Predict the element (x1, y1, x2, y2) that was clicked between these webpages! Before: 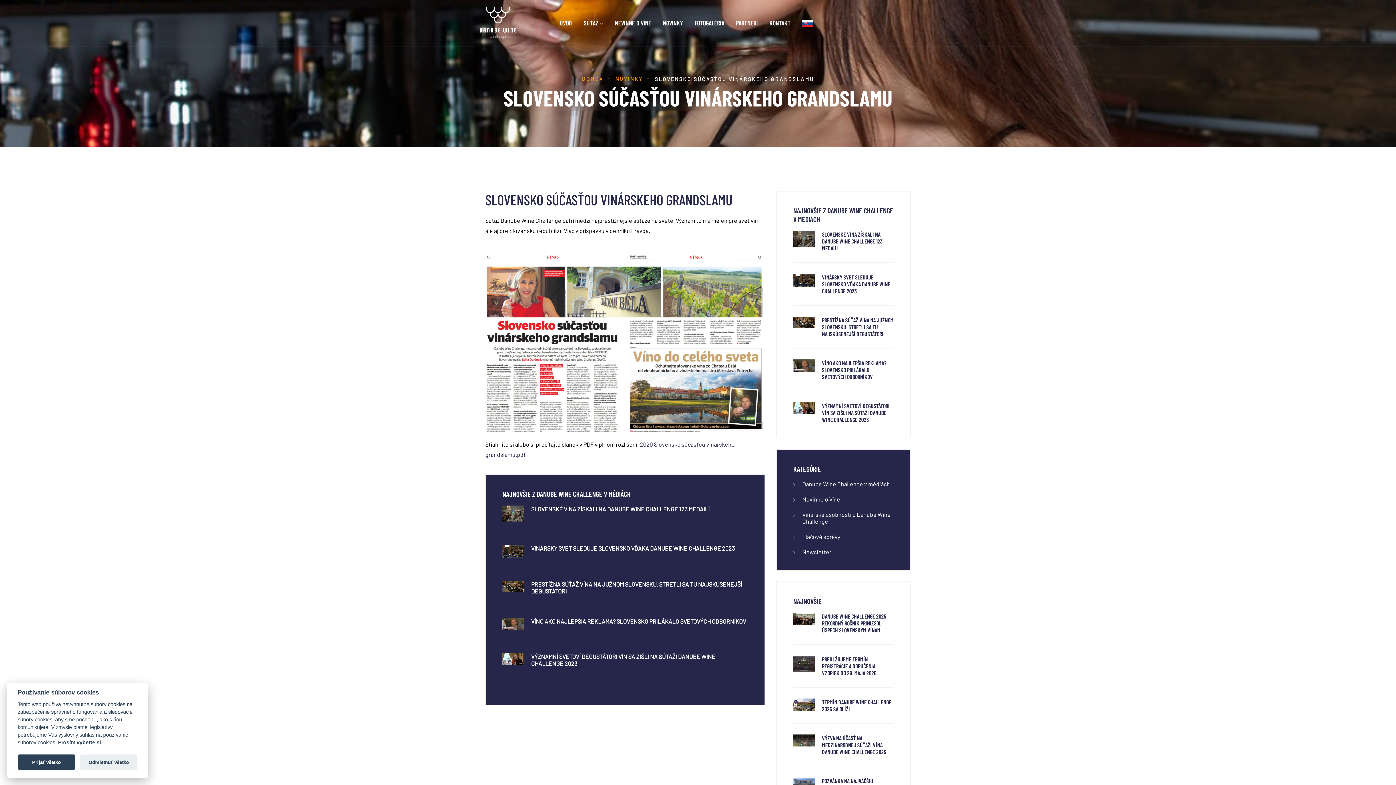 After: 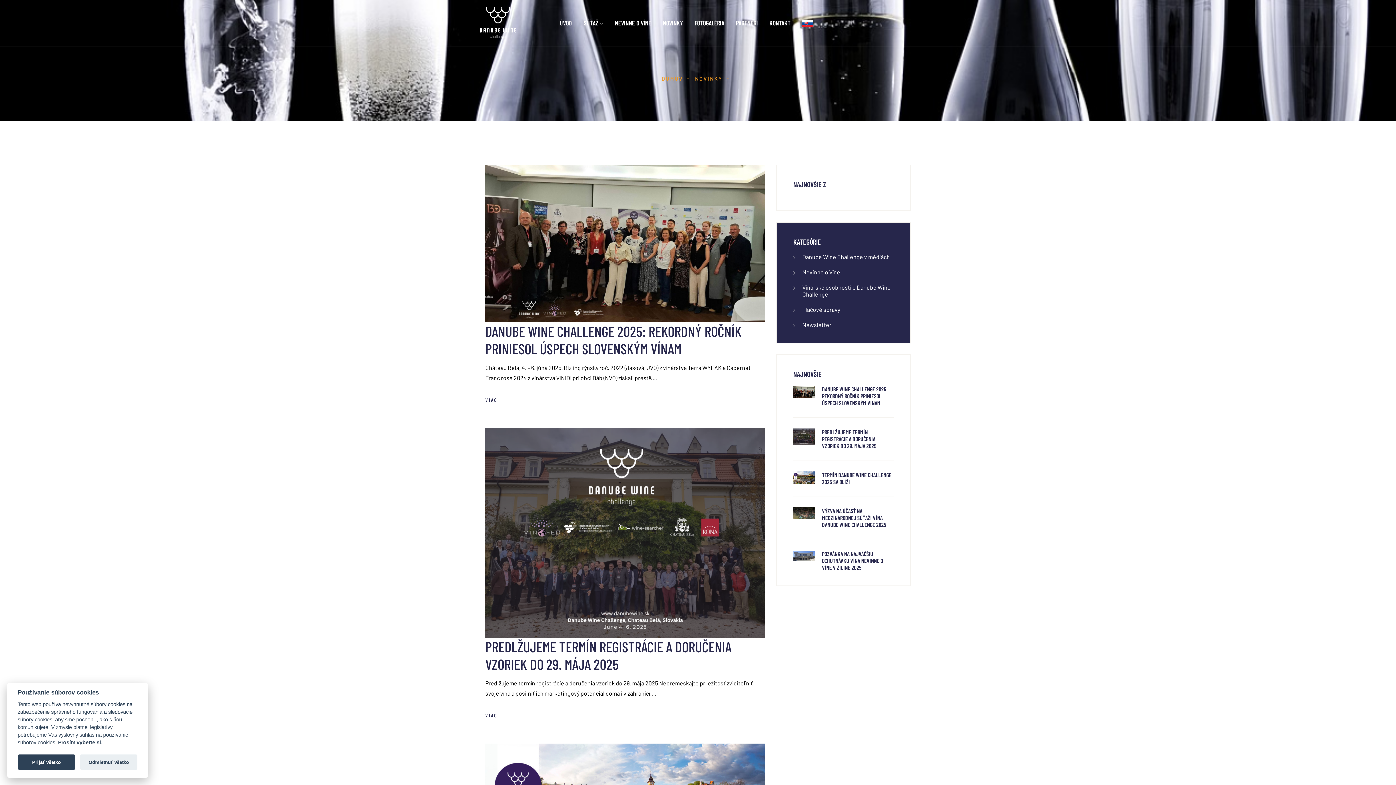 Action: bbox: (663, 19, 683, 26) label: NOVINKY